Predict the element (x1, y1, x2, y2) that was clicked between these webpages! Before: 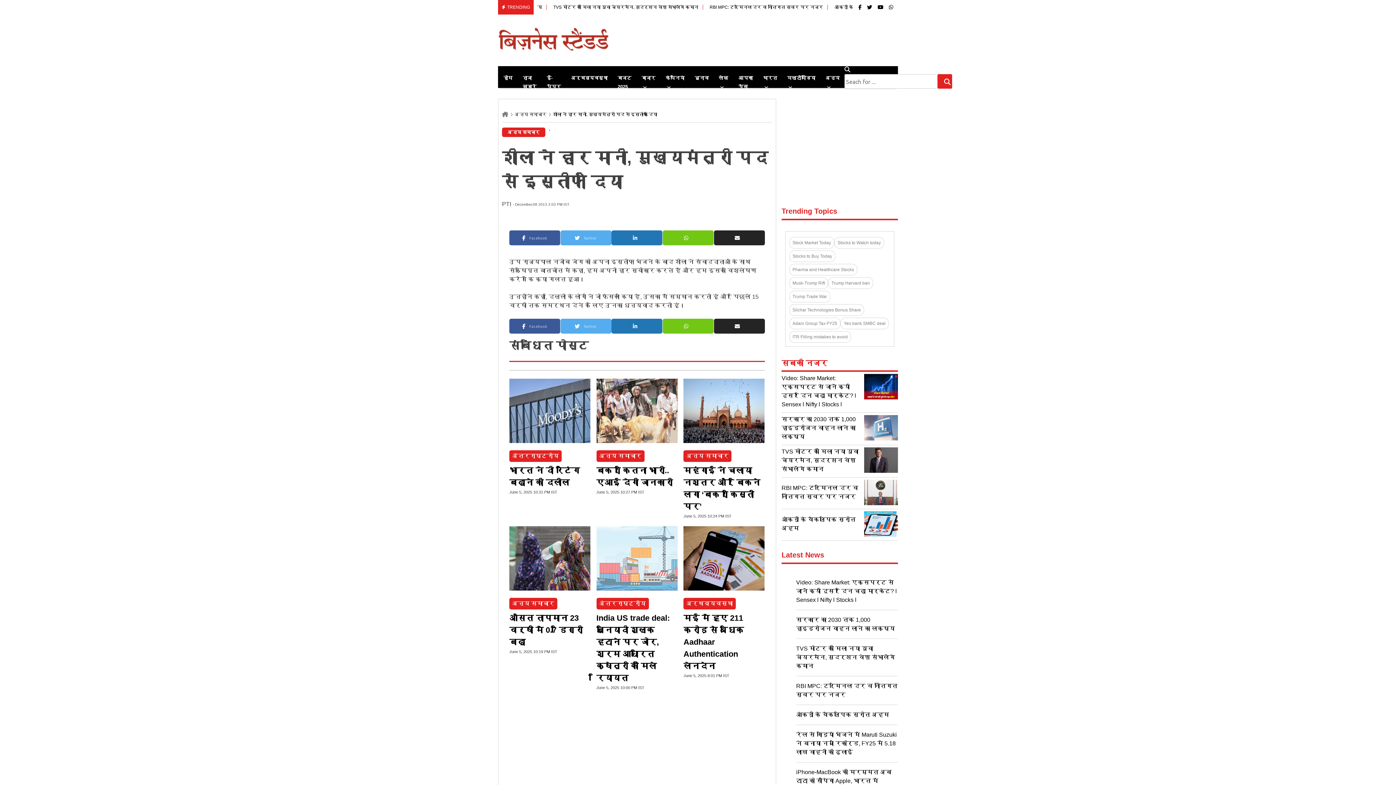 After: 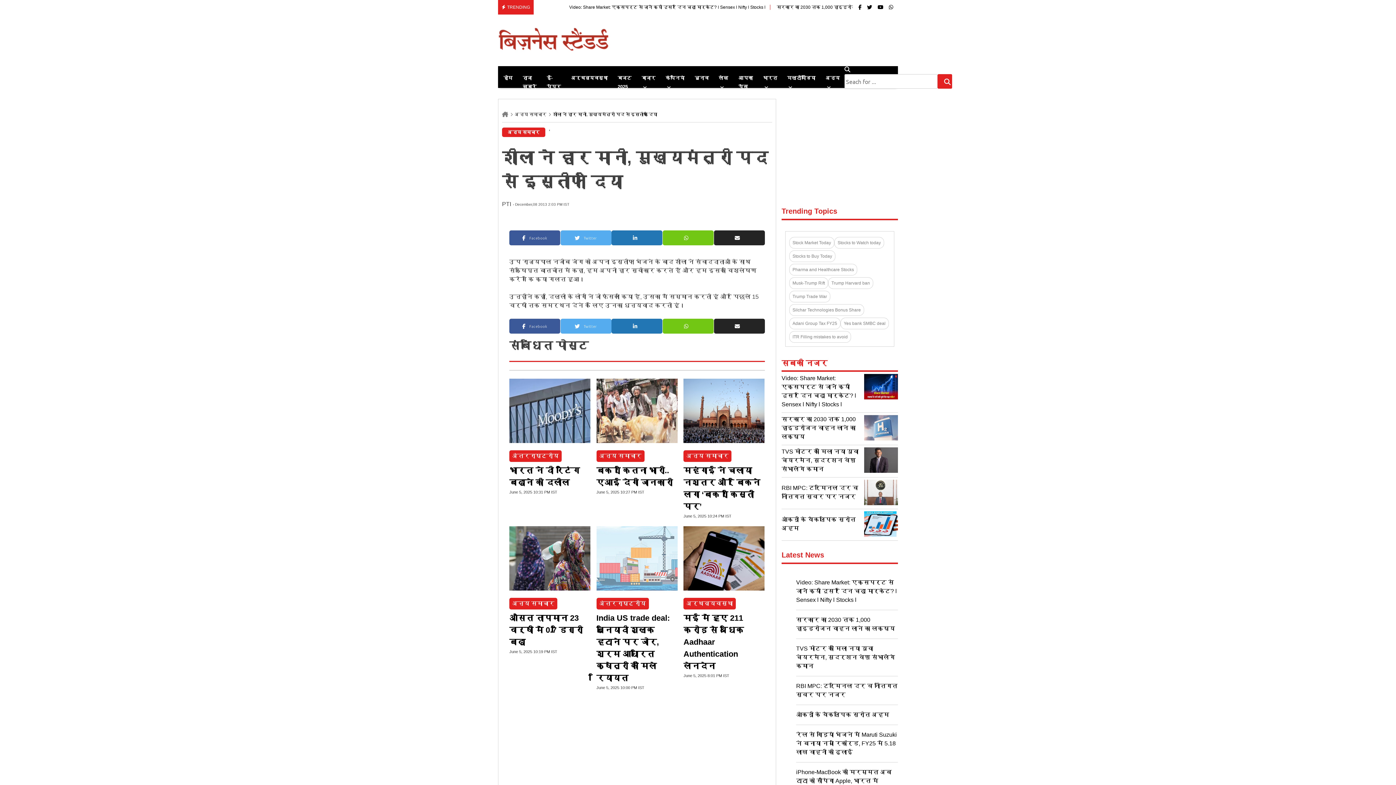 Action: label: Pharma and Healthcare Stocks bbox: (789, 263, 857, 275)